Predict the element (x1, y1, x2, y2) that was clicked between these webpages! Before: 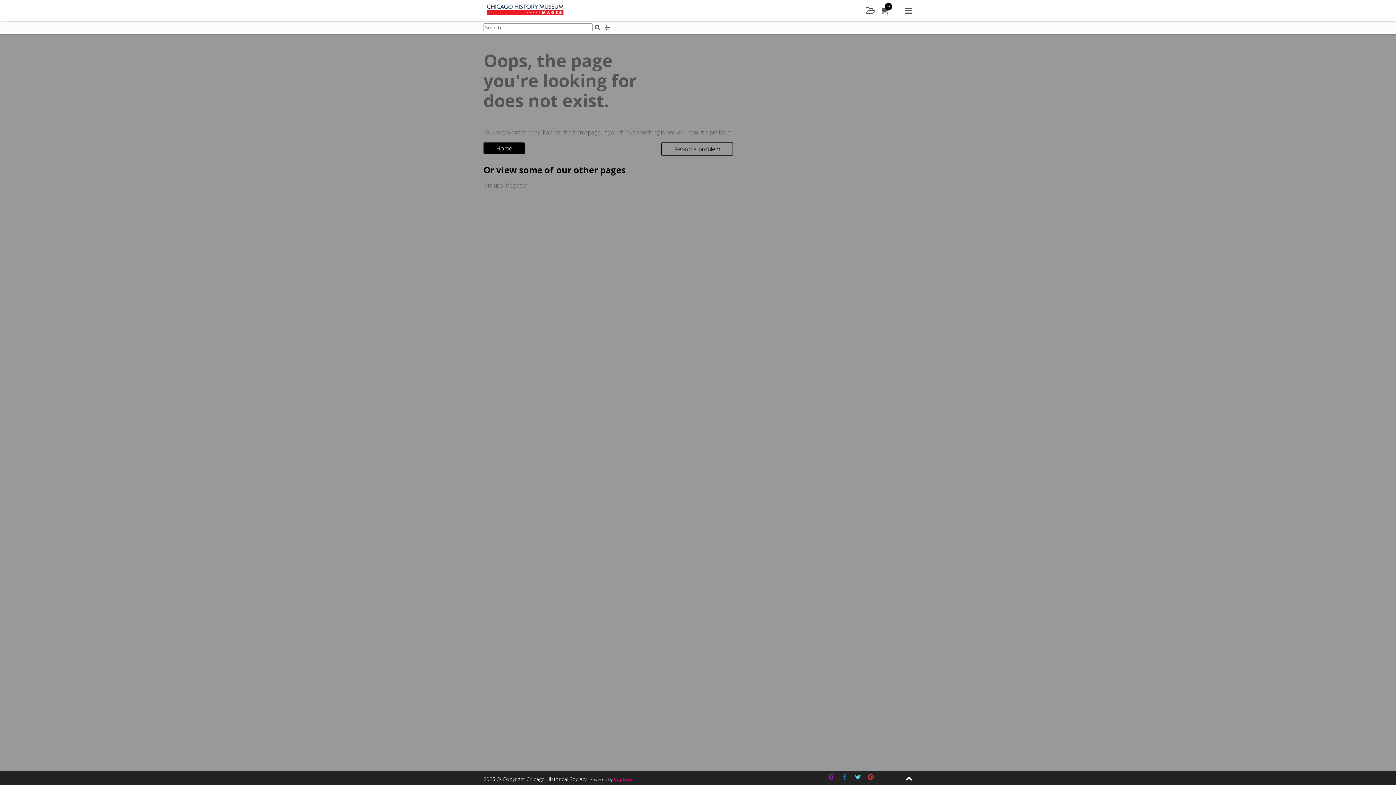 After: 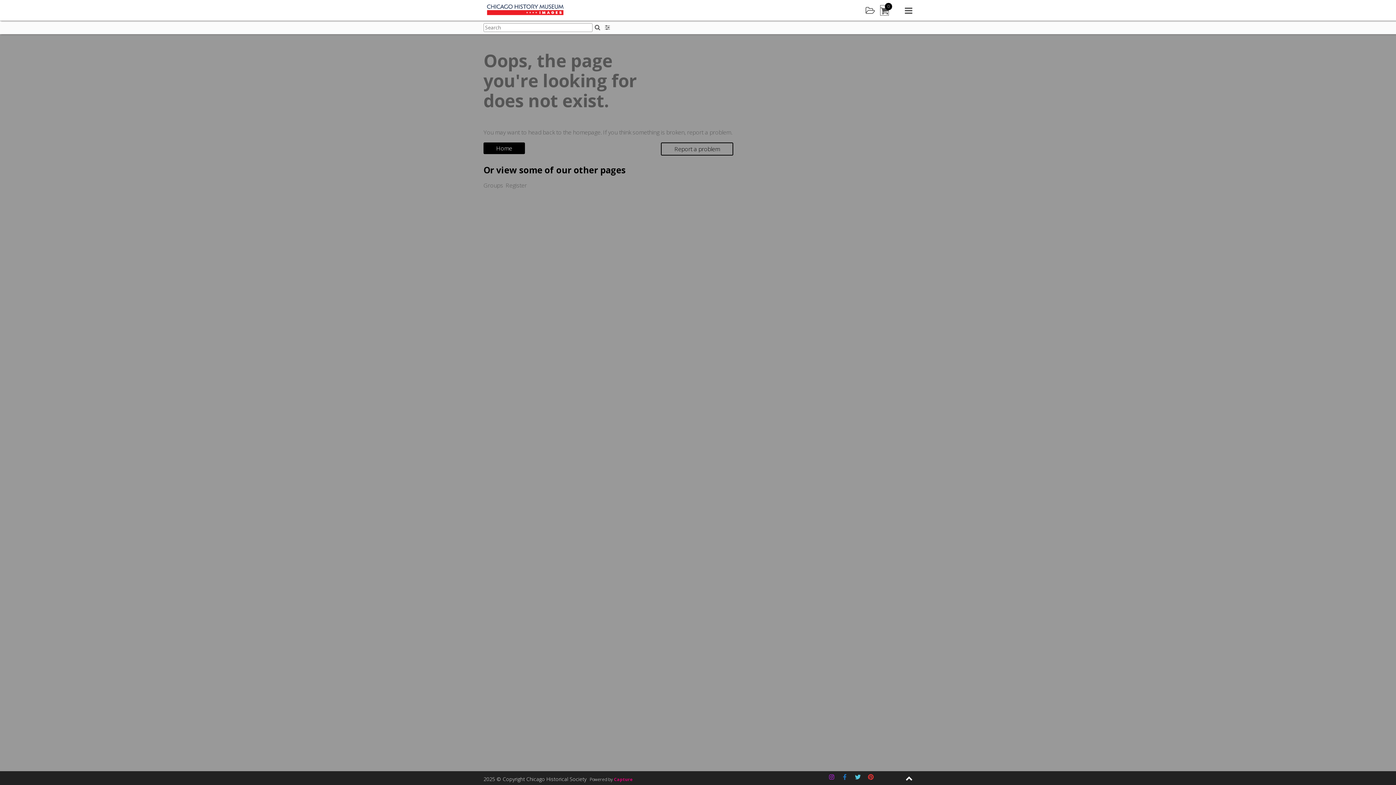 Action: label: 0 bbox: (880, 5, 888, 15)